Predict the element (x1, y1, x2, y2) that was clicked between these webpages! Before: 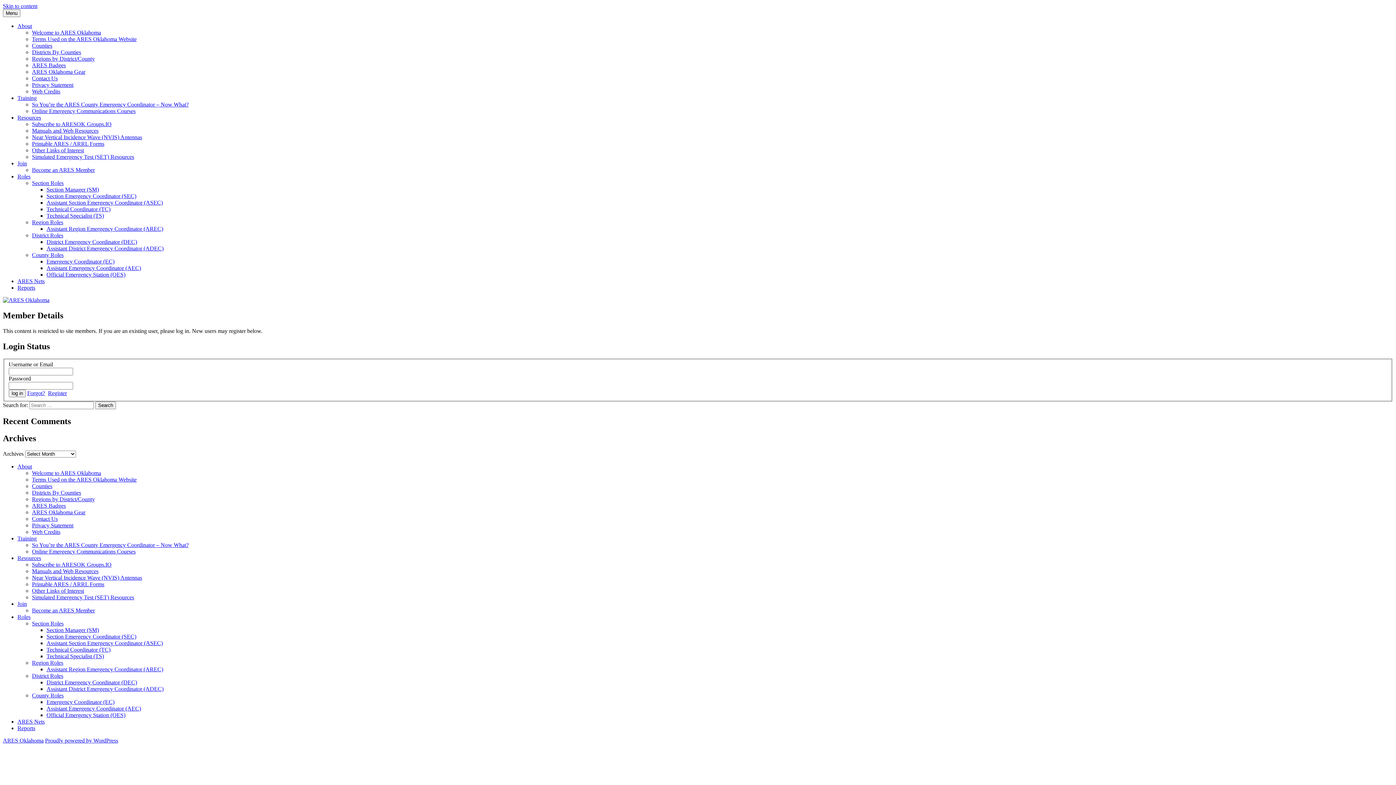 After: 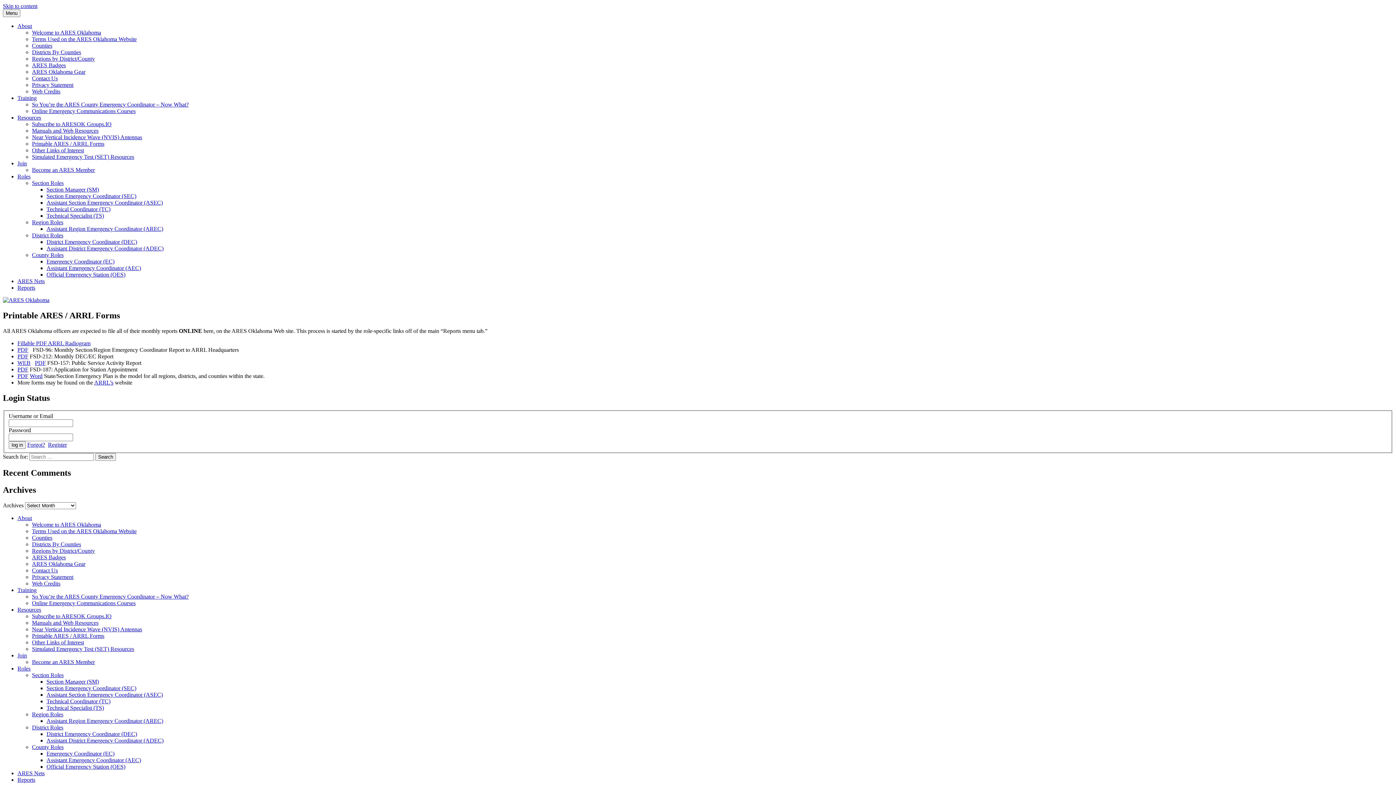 Action: bbox: (32, 140, 104, 146) label: Printable ARES / ARRL Forms